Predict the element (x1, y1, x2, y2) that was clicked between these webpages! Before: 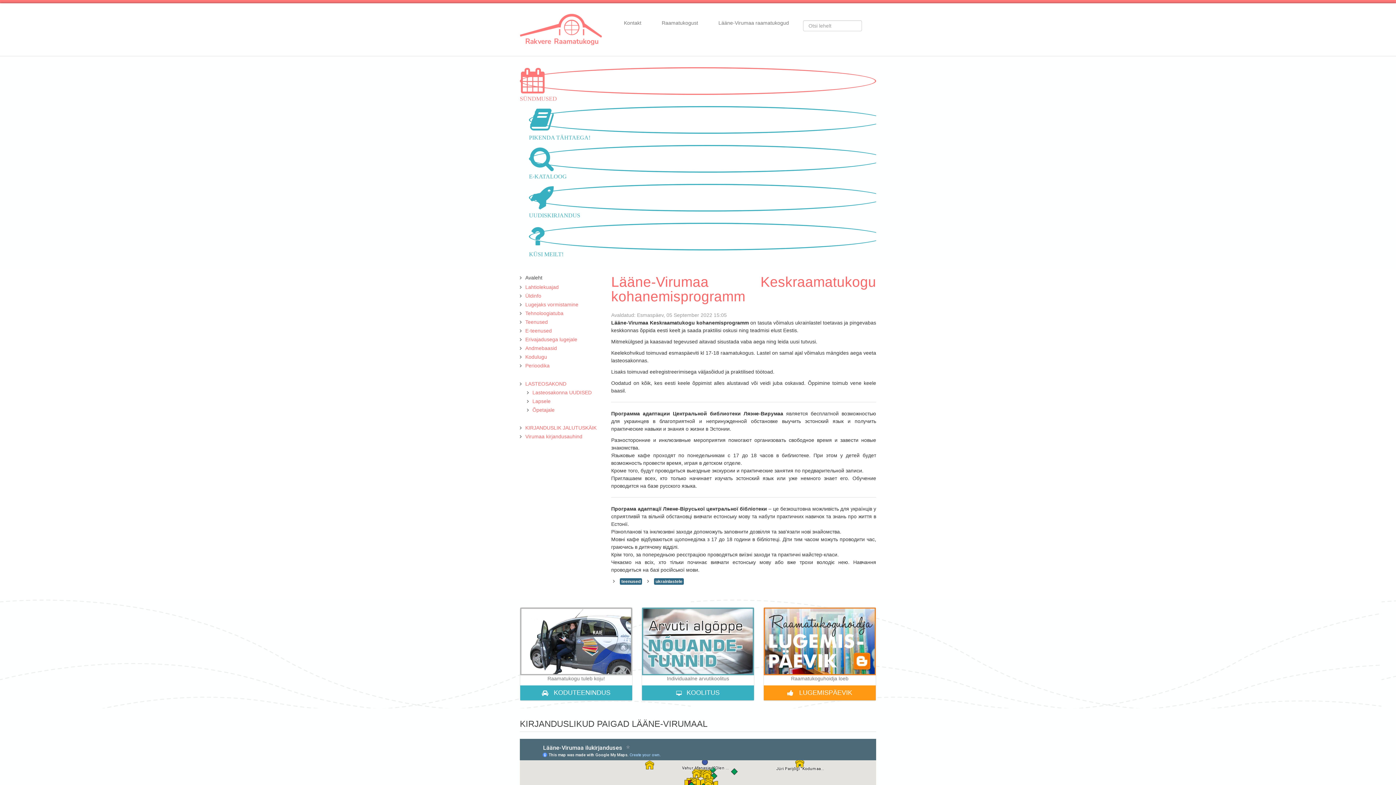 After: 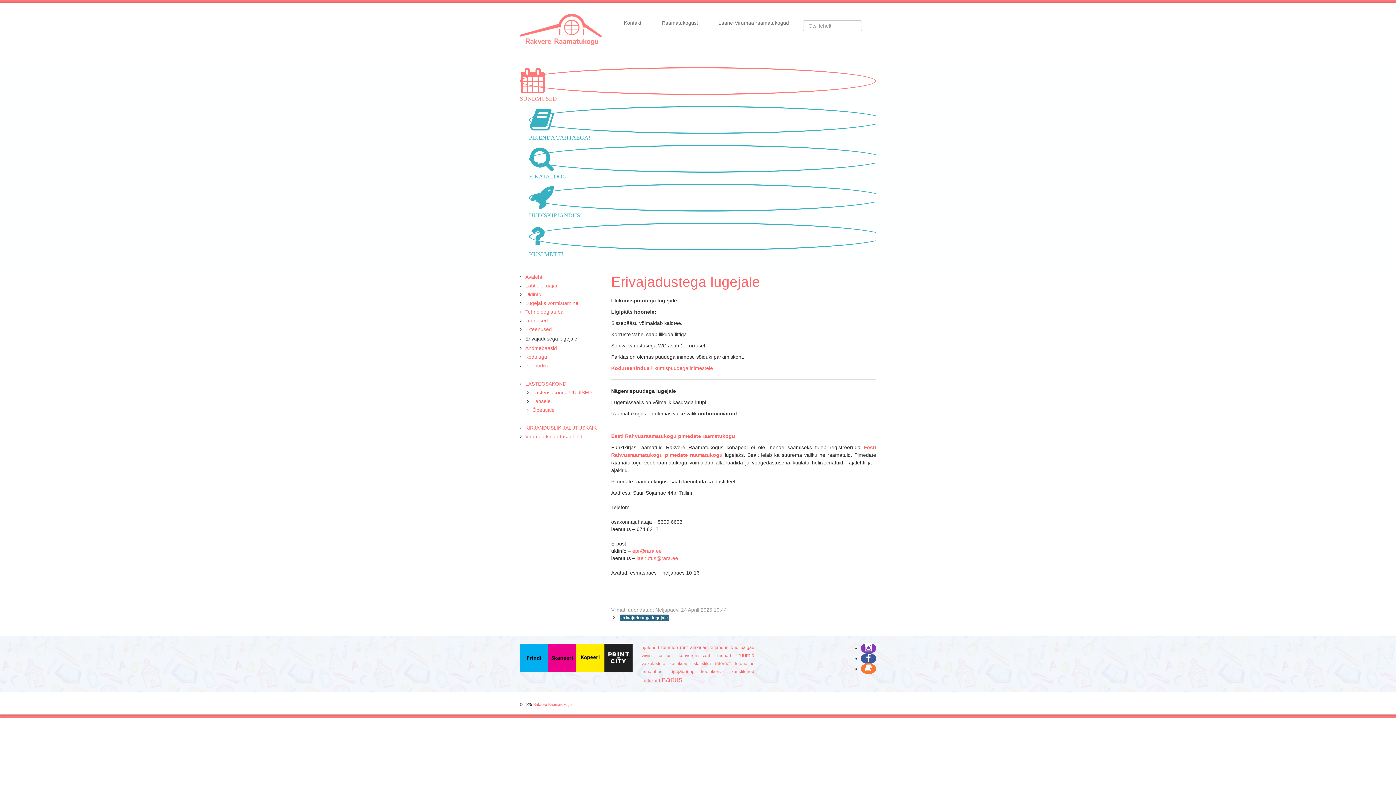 Action: label: Erivajadusega lugejale bbox: (520, 335, 602, 344)